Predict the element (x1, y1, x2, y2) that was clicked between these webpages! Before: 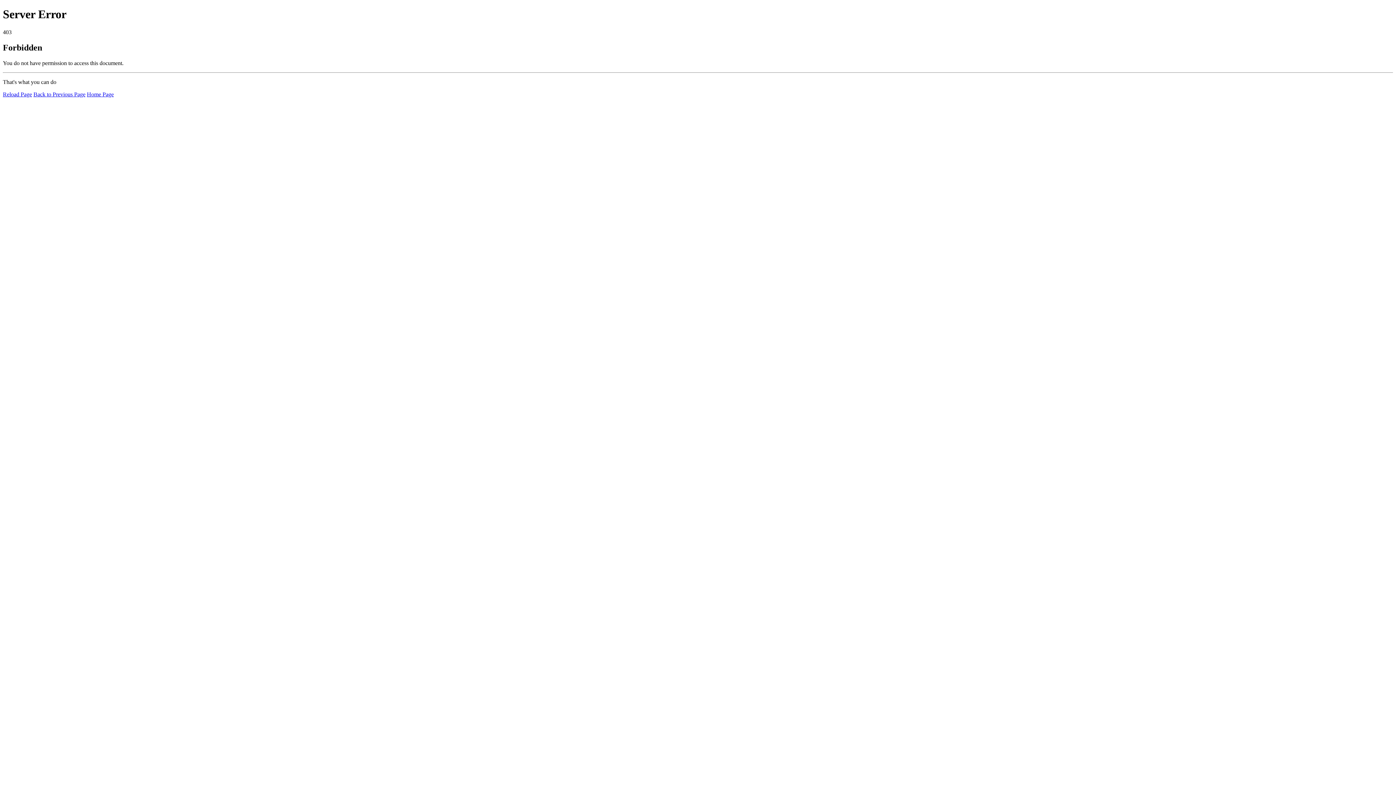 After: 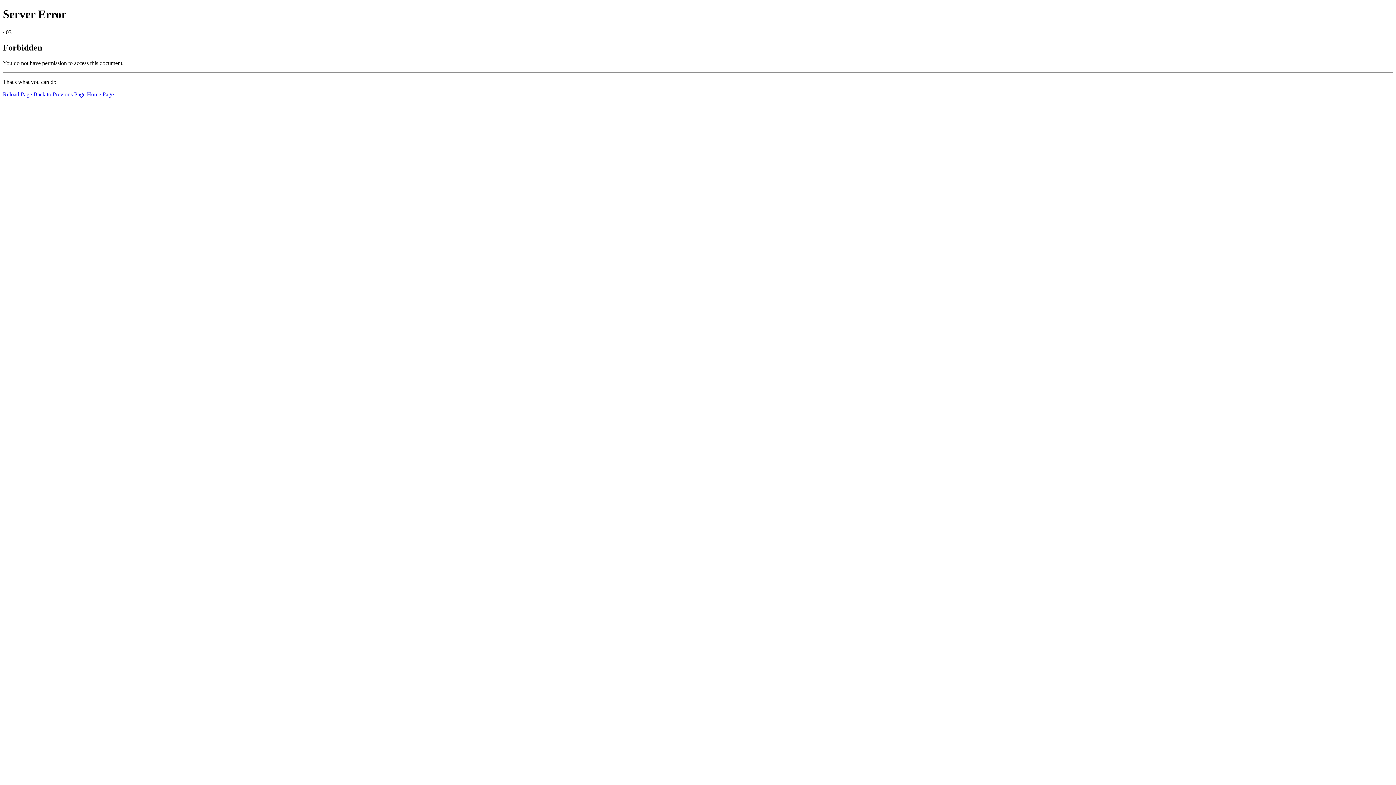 Action: bbox: (2, 91, 32, 97) label: Reload Page